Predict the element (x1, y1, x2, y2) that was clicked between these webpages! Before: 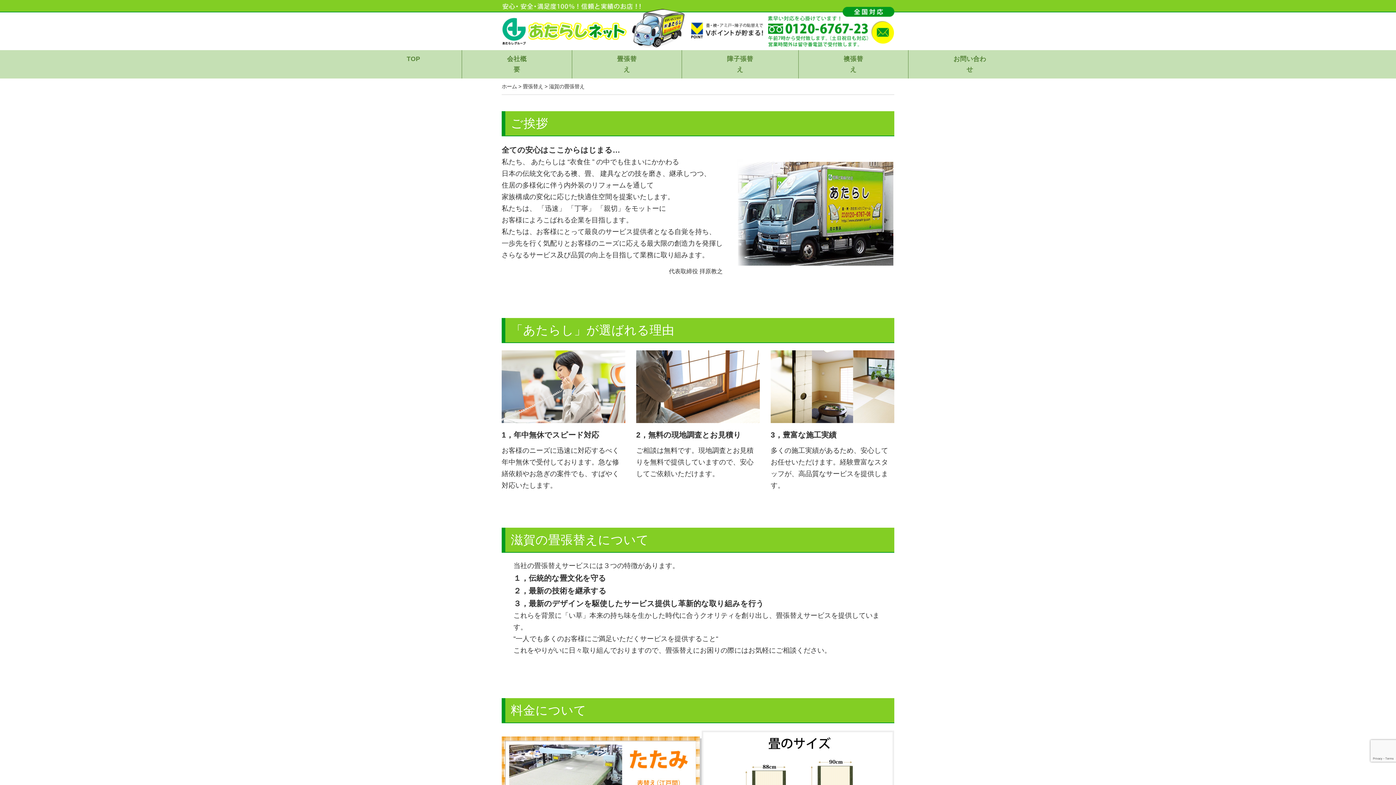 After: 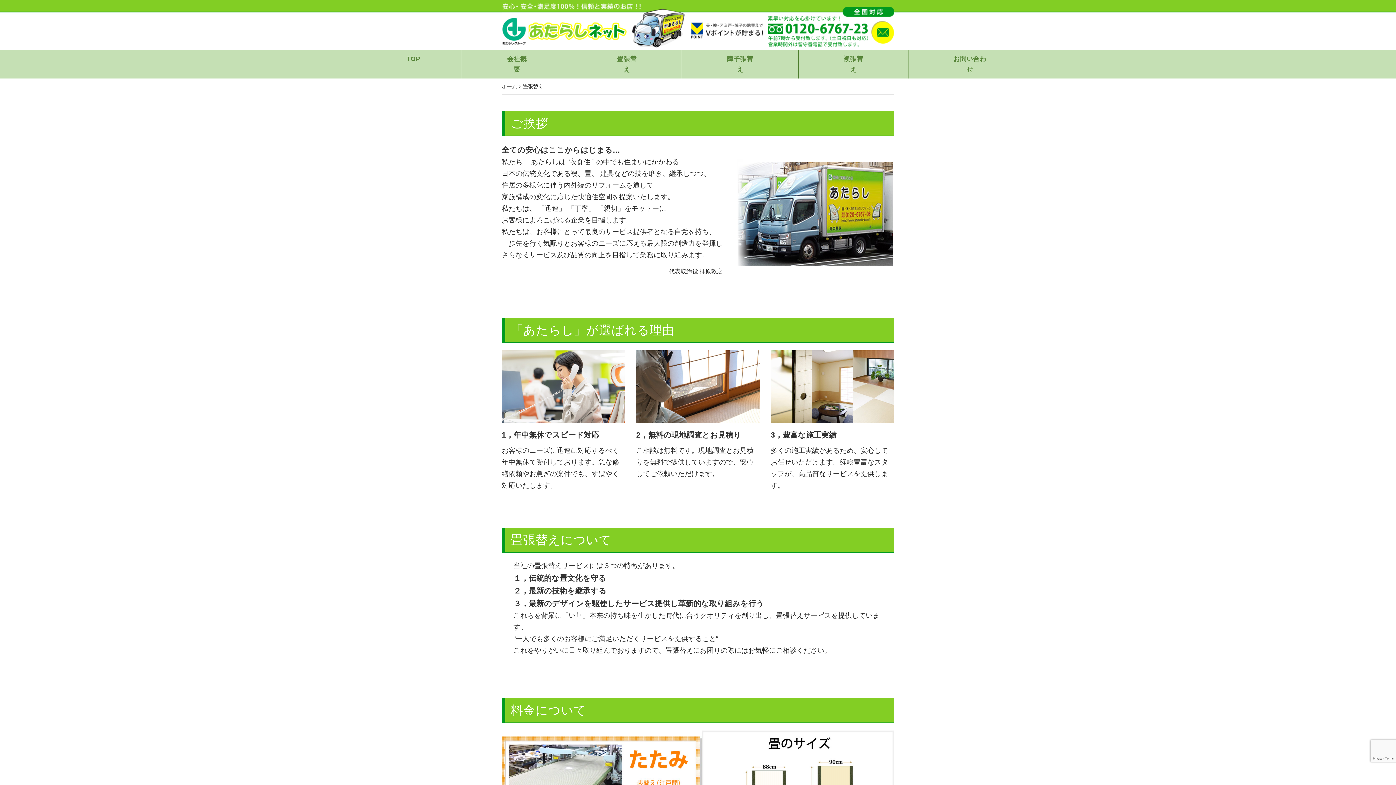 Action: bbox: (522, 83, 543, 89) label: 畳張替え